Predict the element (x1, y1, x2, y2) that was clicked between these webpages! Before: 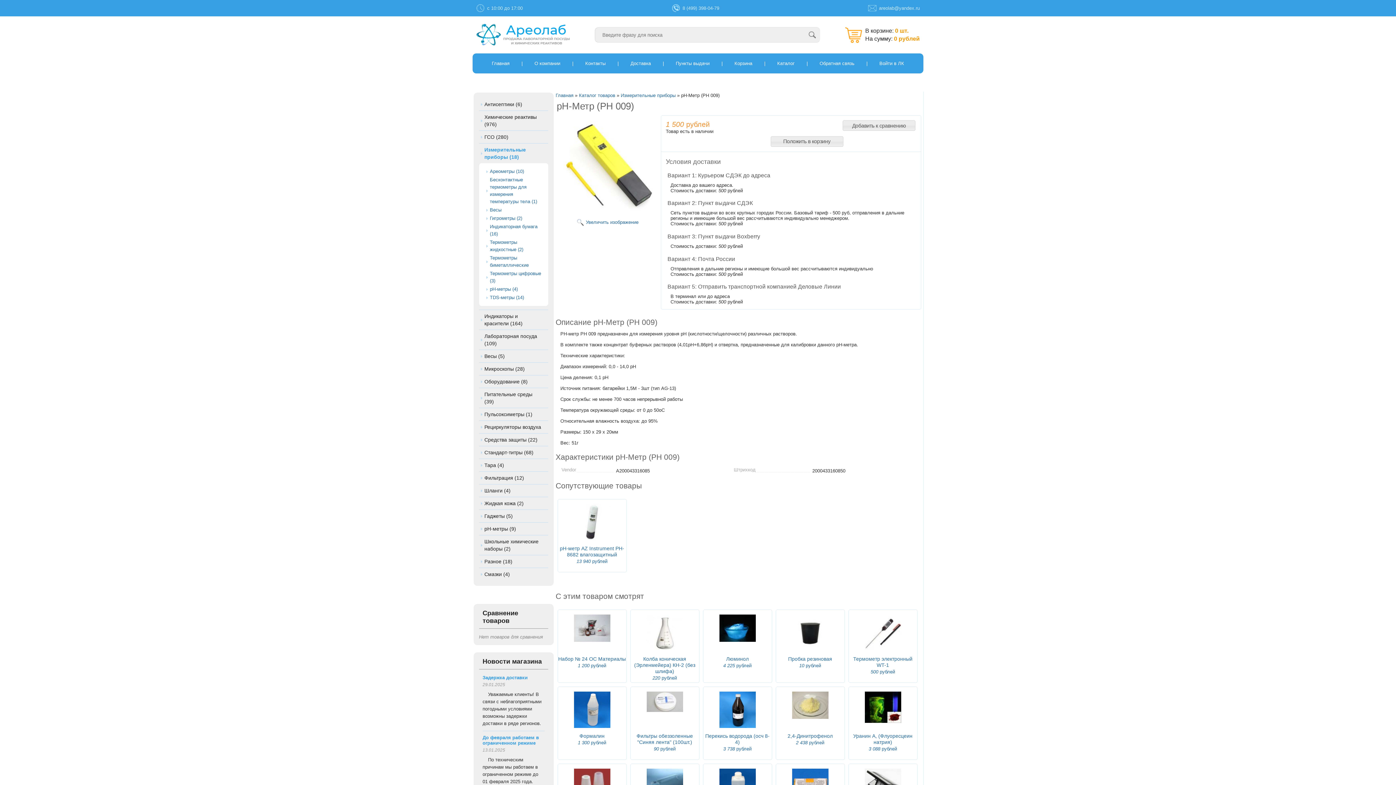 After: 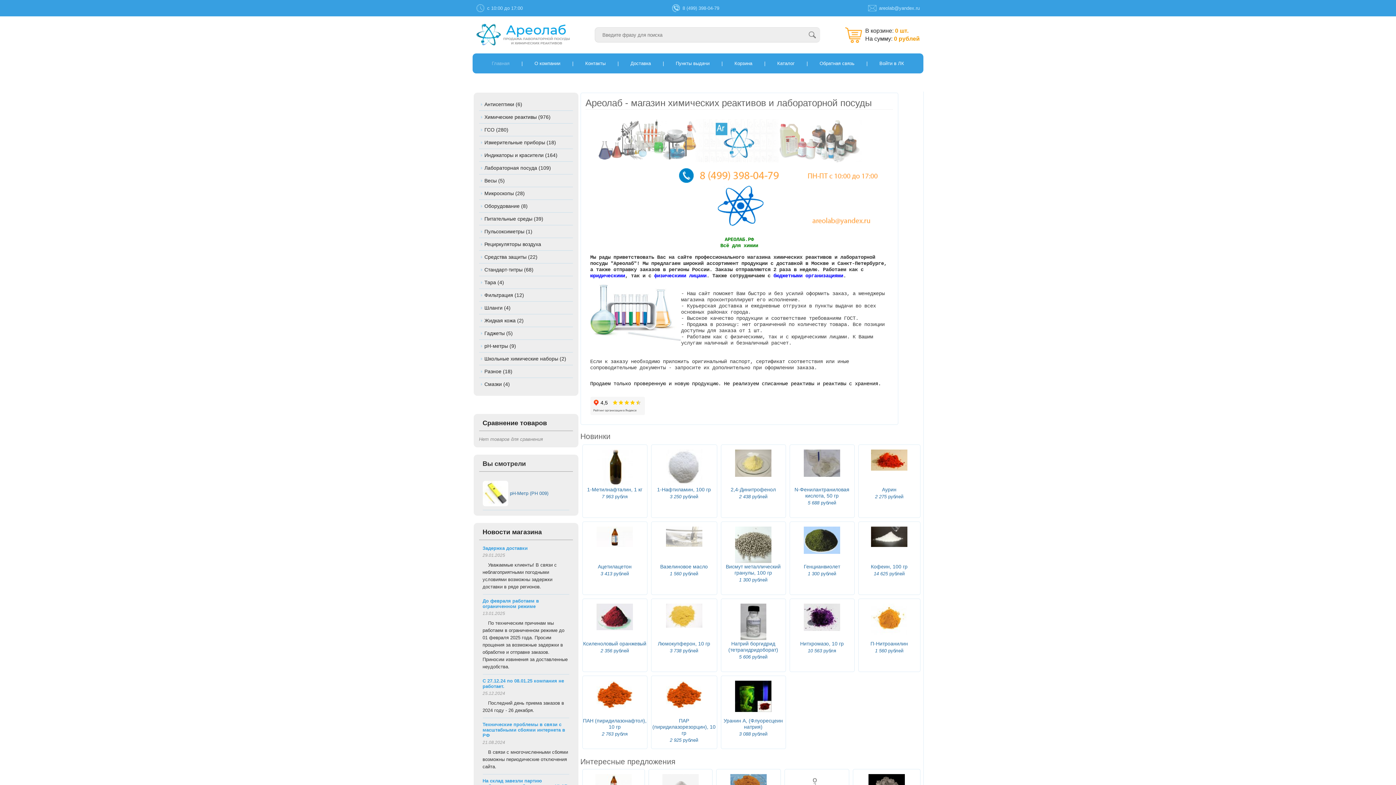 Action: bbox: (476, 23, 569, 45)